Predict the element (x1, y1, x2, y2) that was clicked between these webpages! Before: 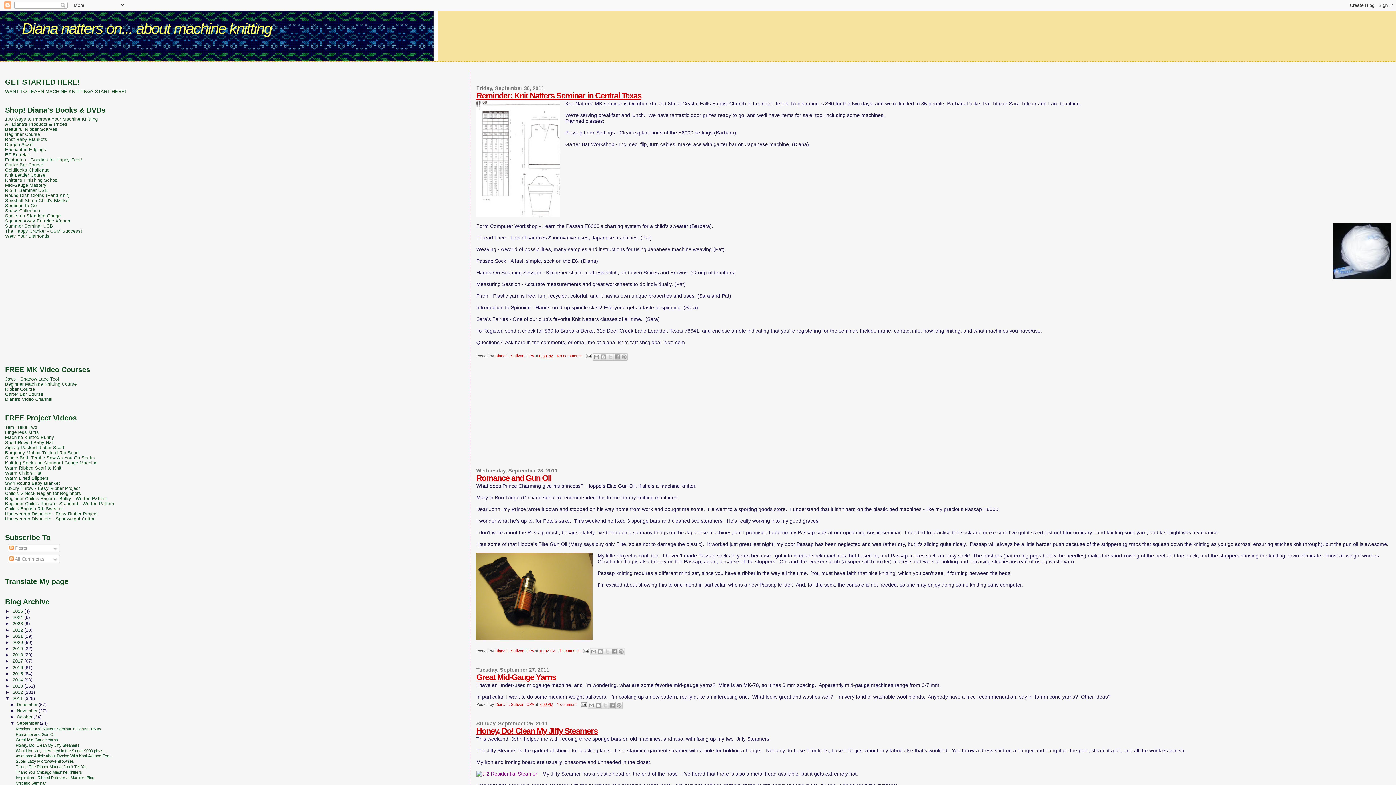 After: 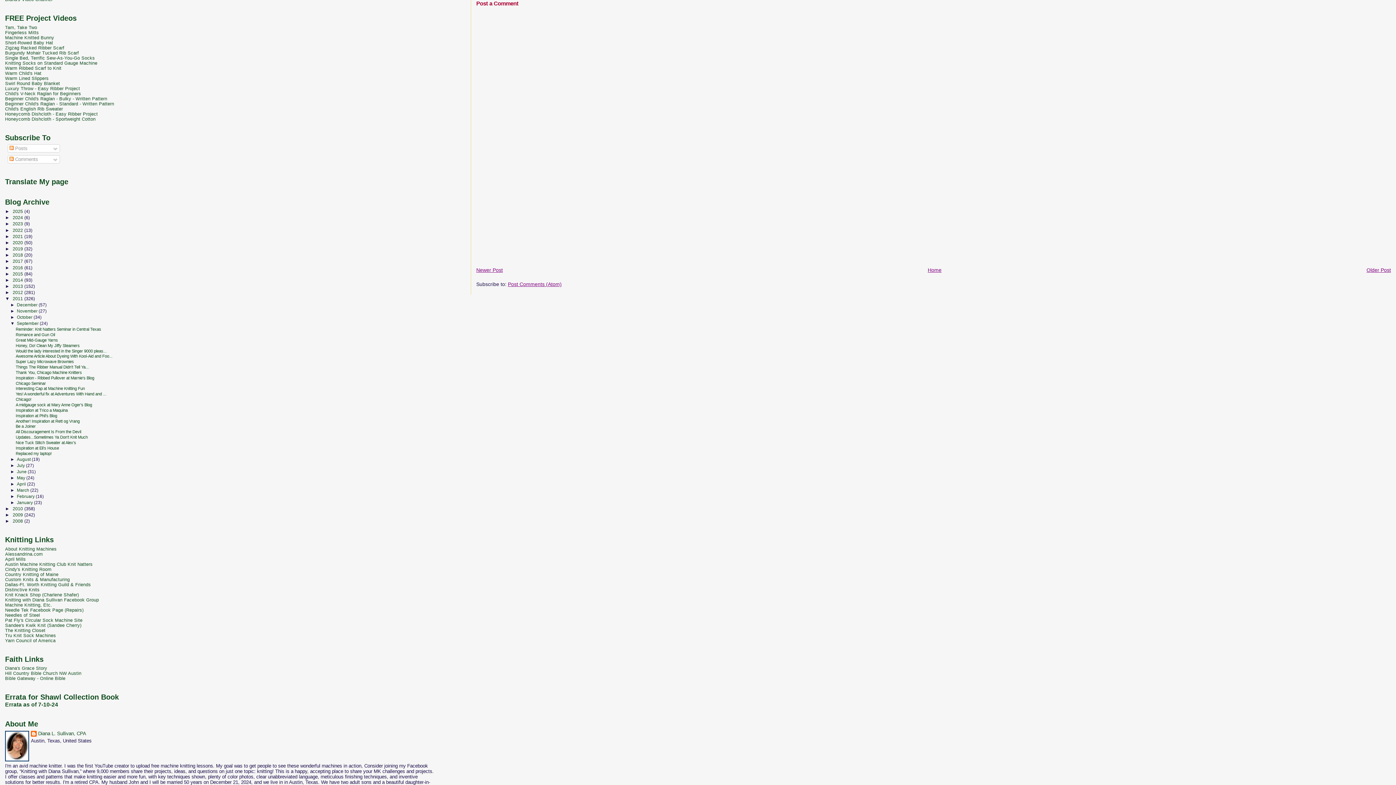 Action: bbox: (557, 353, 583, 358) label: No comments: 